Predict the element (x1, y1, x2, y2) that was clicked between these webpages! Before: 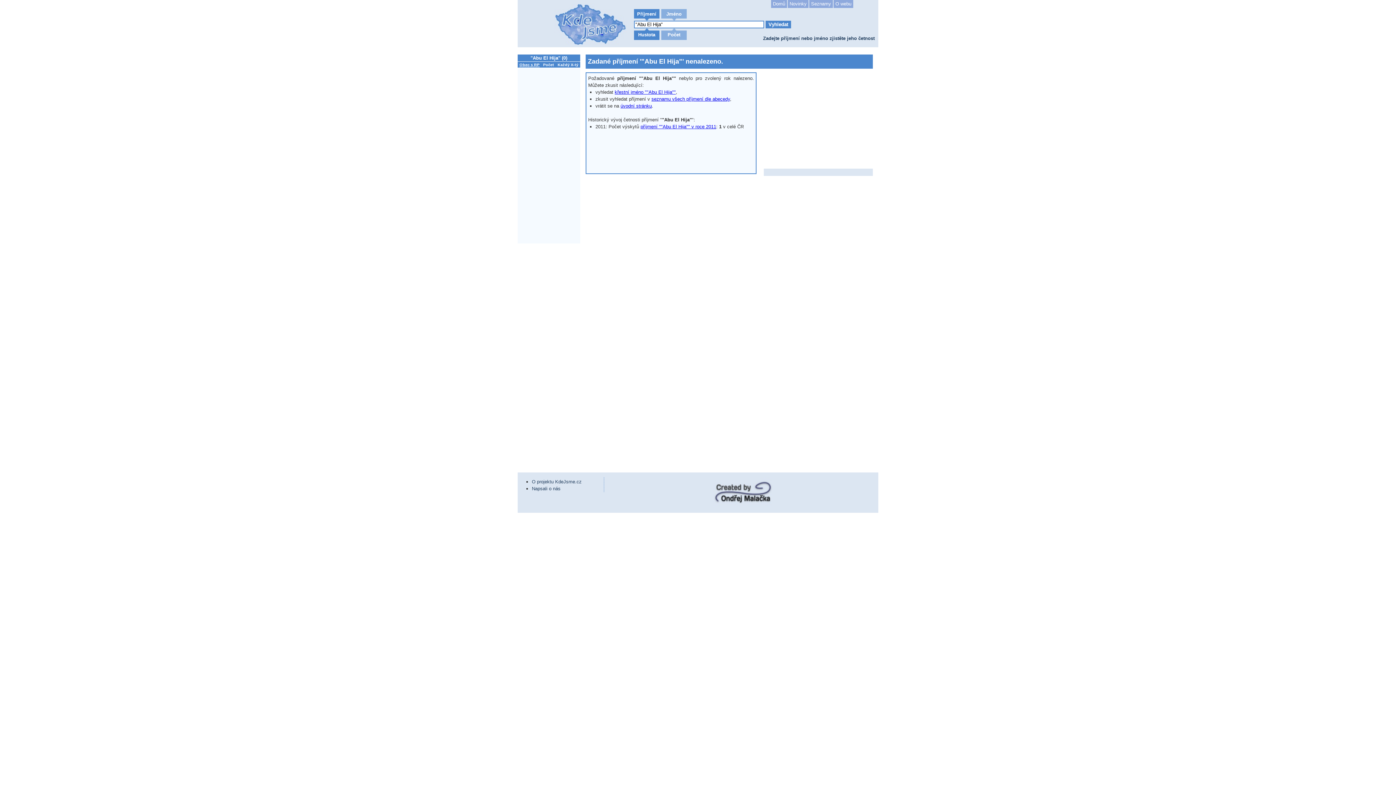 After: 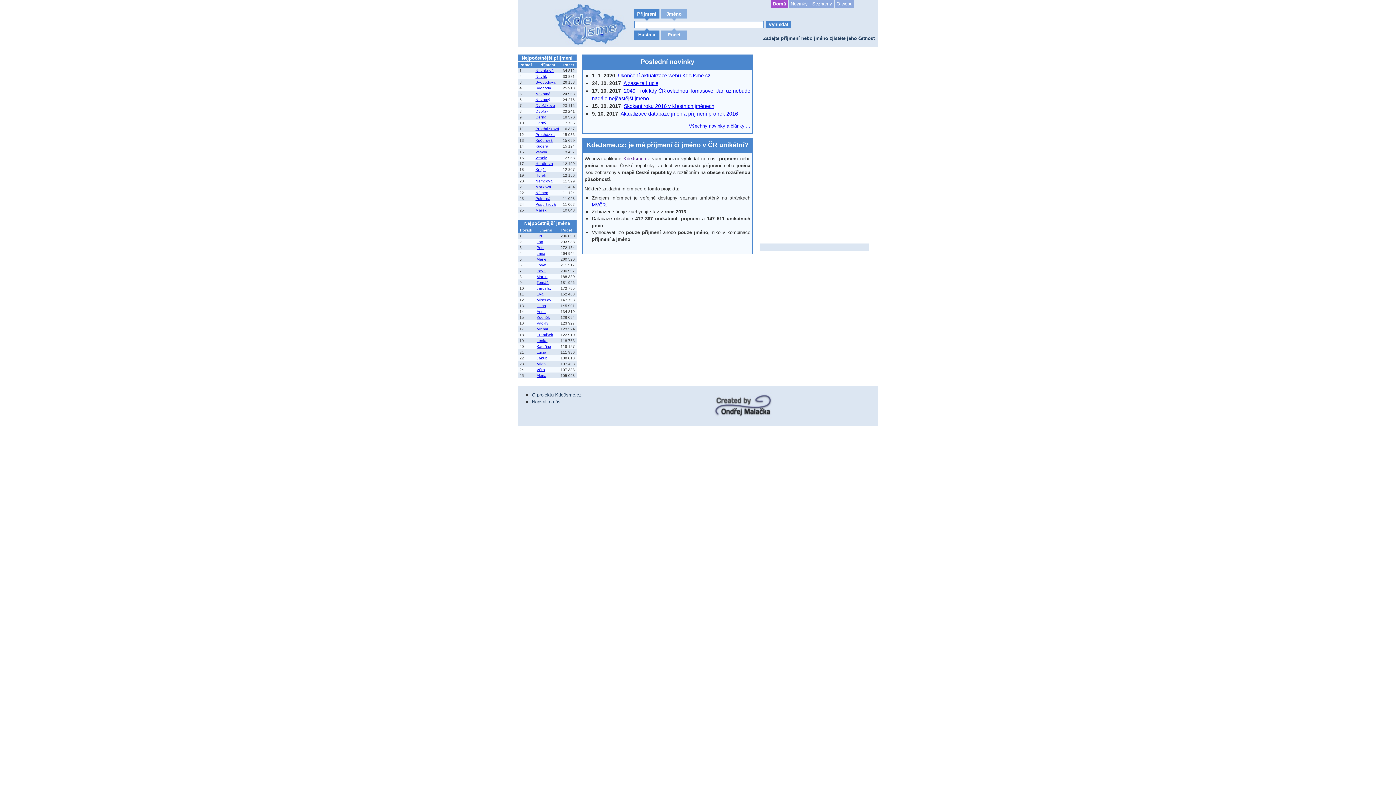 Action: bbox: (554, 3, 626, 47)